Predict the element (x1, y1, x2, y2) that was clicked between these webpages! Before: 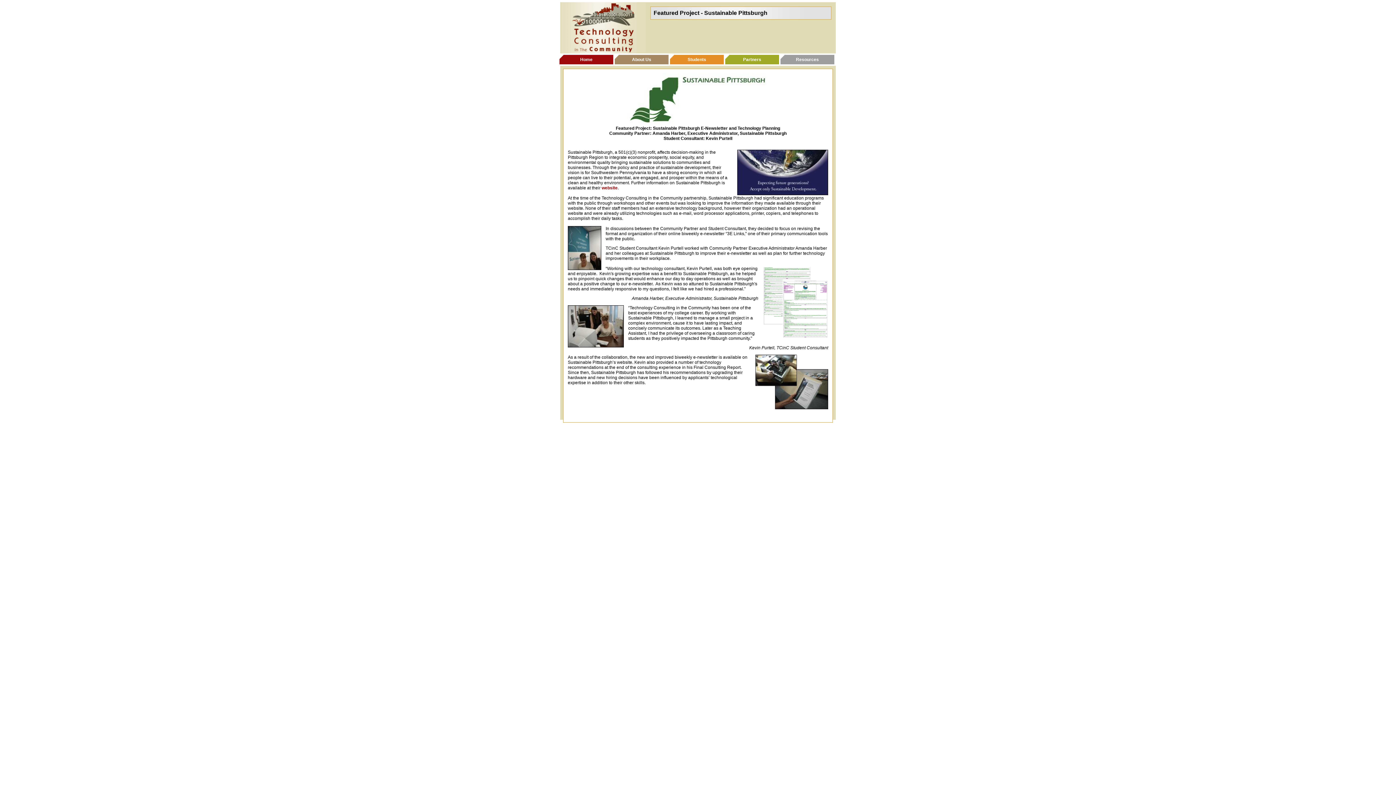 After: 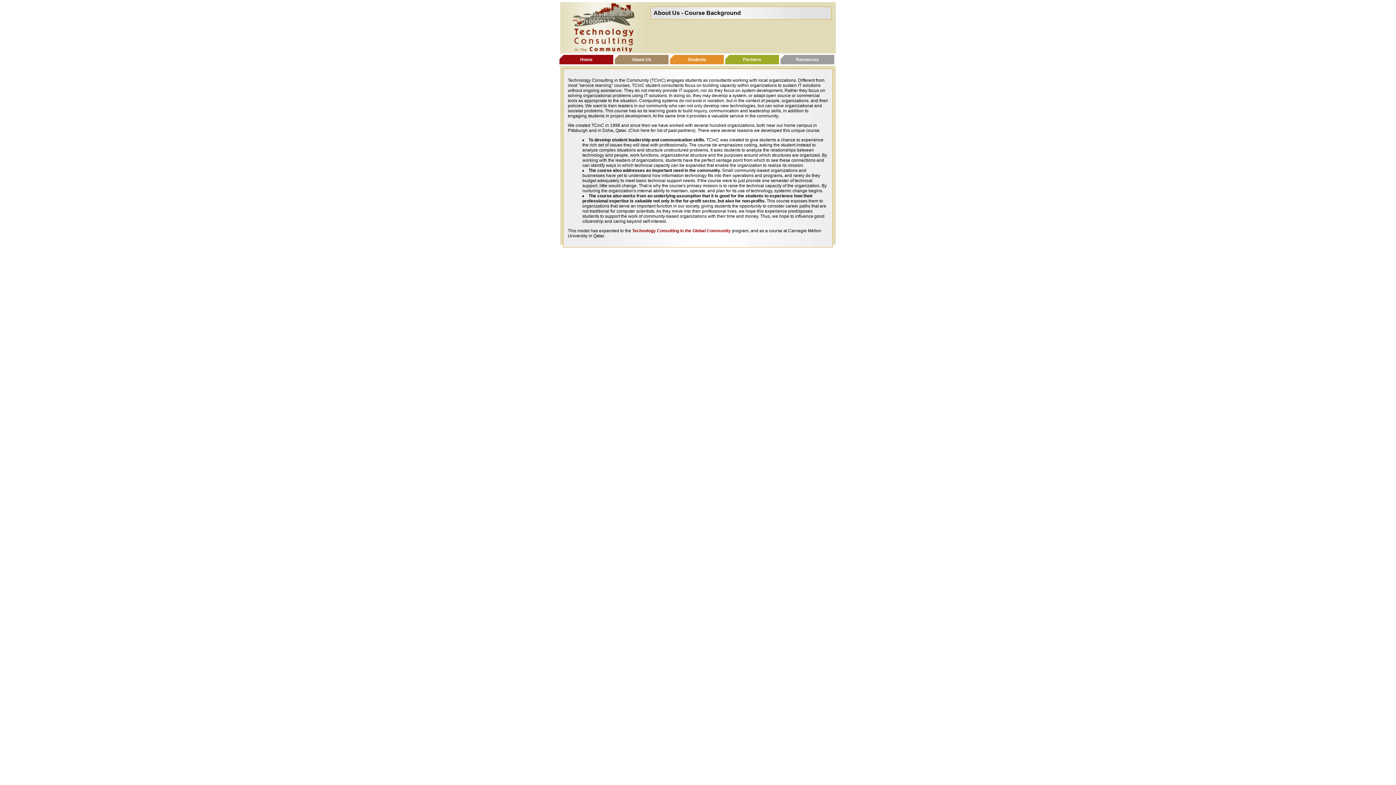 Action: label: About Us bbox: (616, 57, 667, 62)